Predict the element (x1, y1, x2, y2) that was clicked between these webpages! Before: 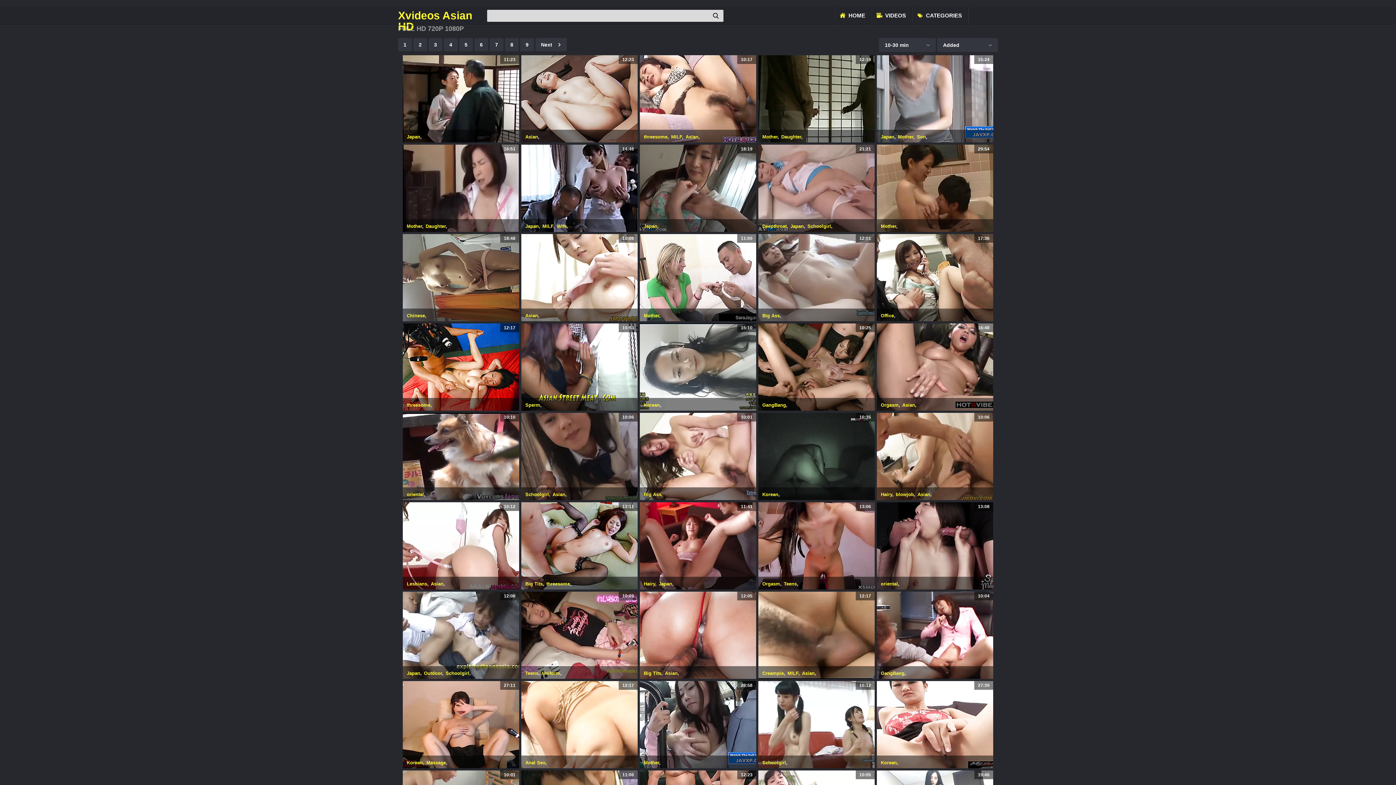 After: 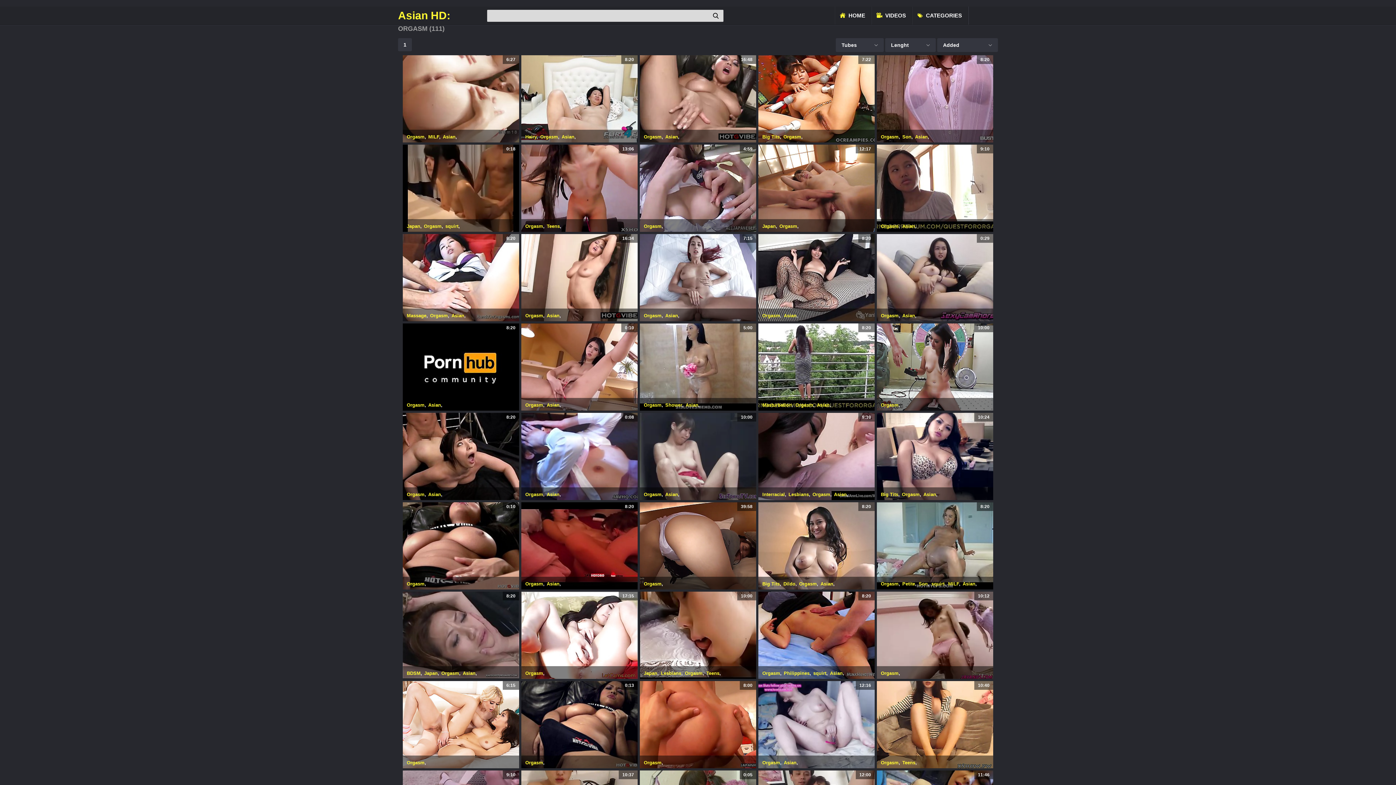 Action: bbox: (881, 402, 898, 408) label: Orgasm